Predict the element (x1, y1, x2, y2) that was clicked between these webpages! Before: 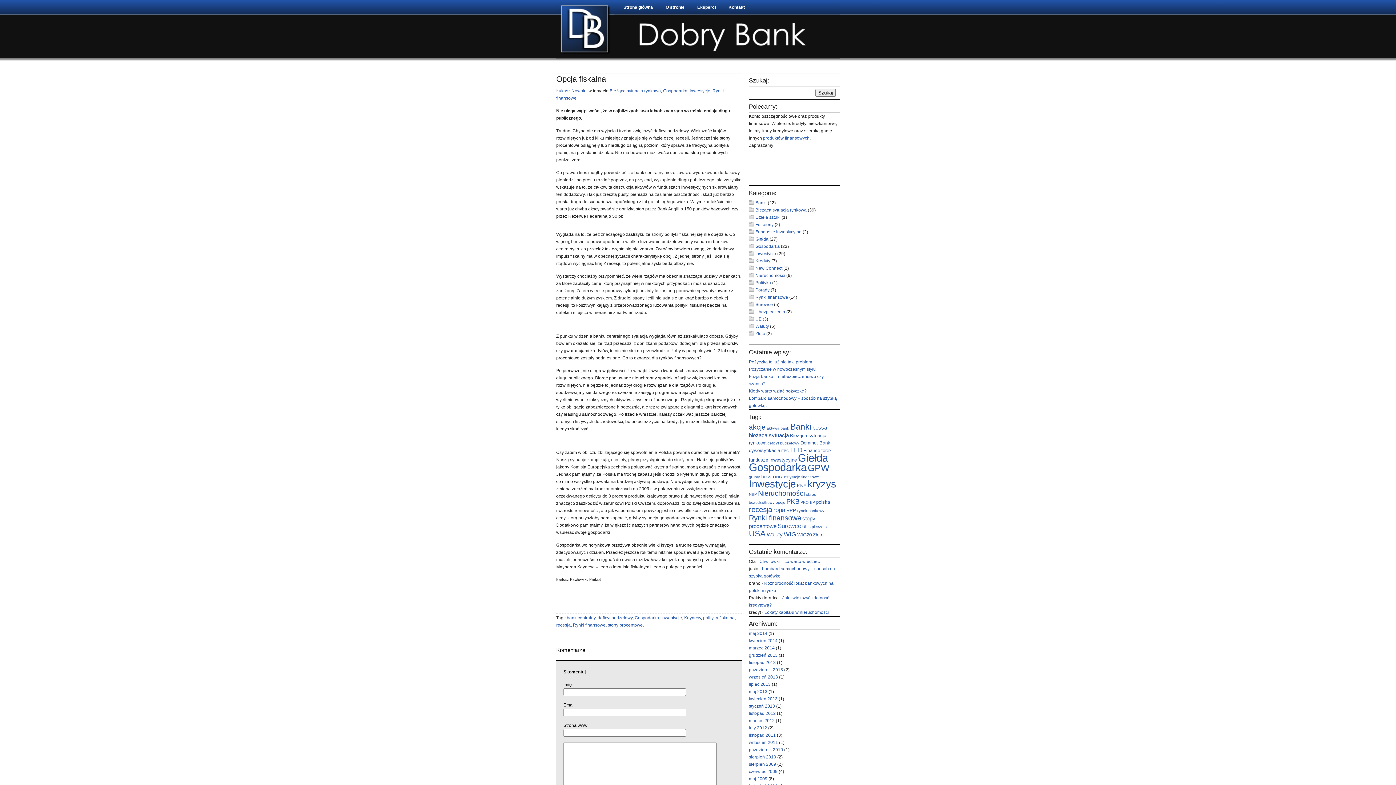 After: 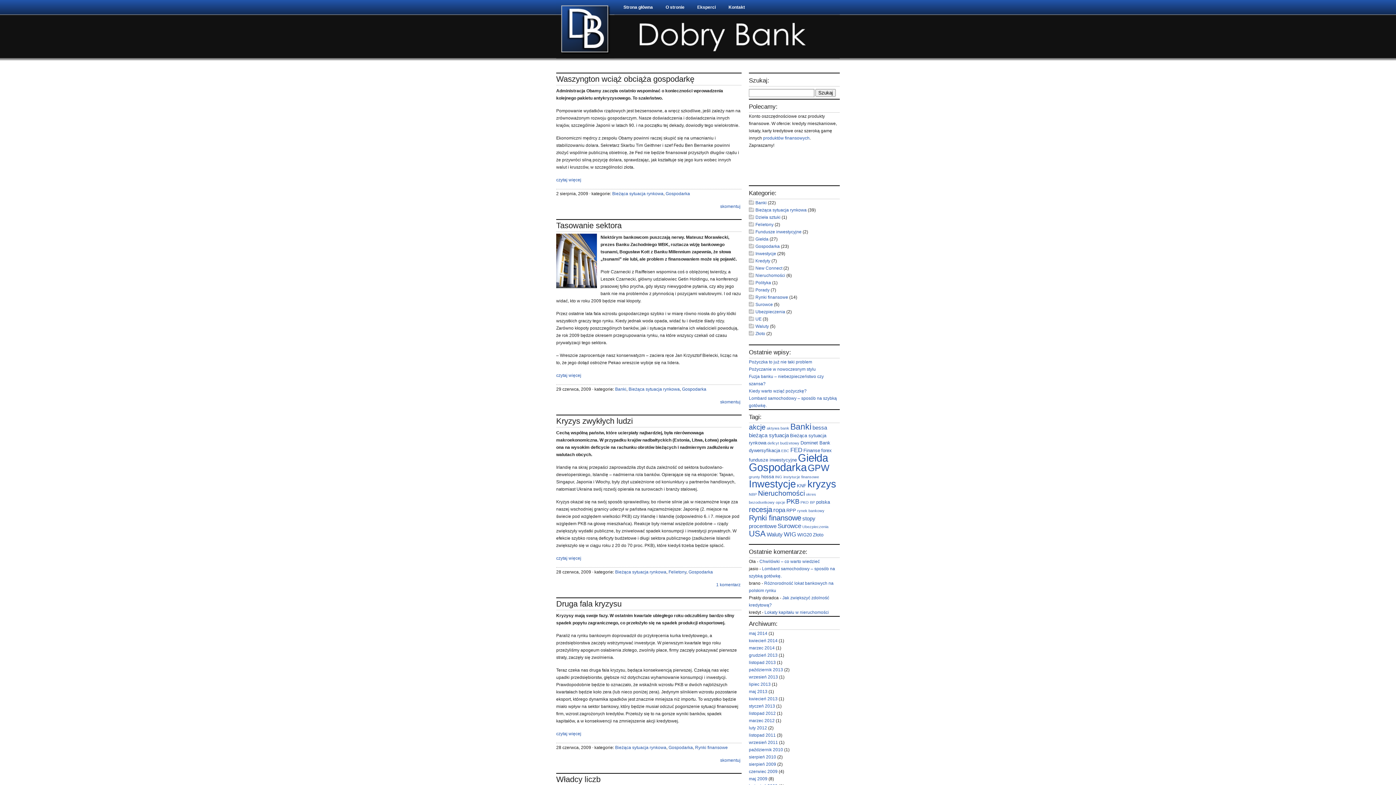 Action: bbox: (755, 244, 780, 249) label: Gospodarka